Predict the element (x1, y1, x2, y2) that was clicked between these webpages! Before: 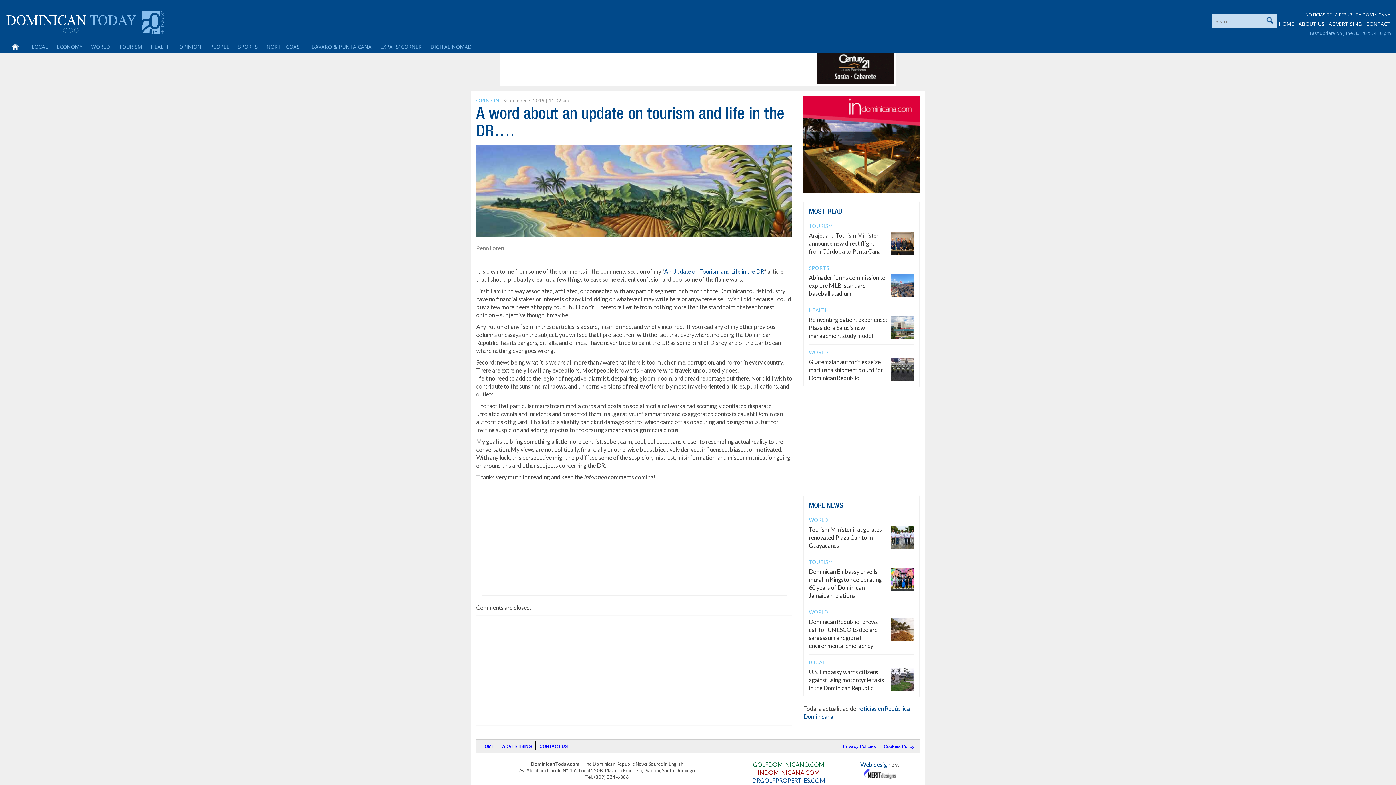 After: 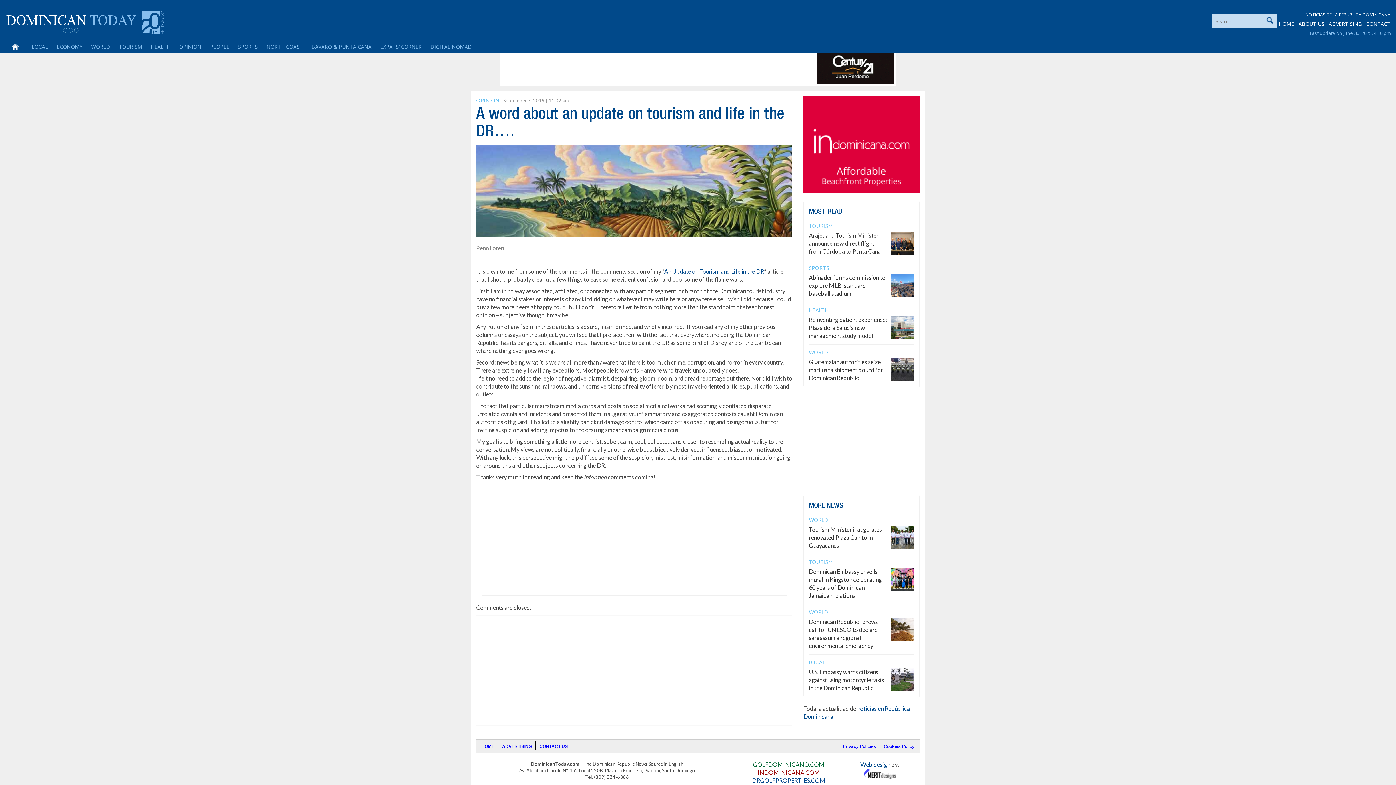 Action: bbox: (817, 63, 894, 70)